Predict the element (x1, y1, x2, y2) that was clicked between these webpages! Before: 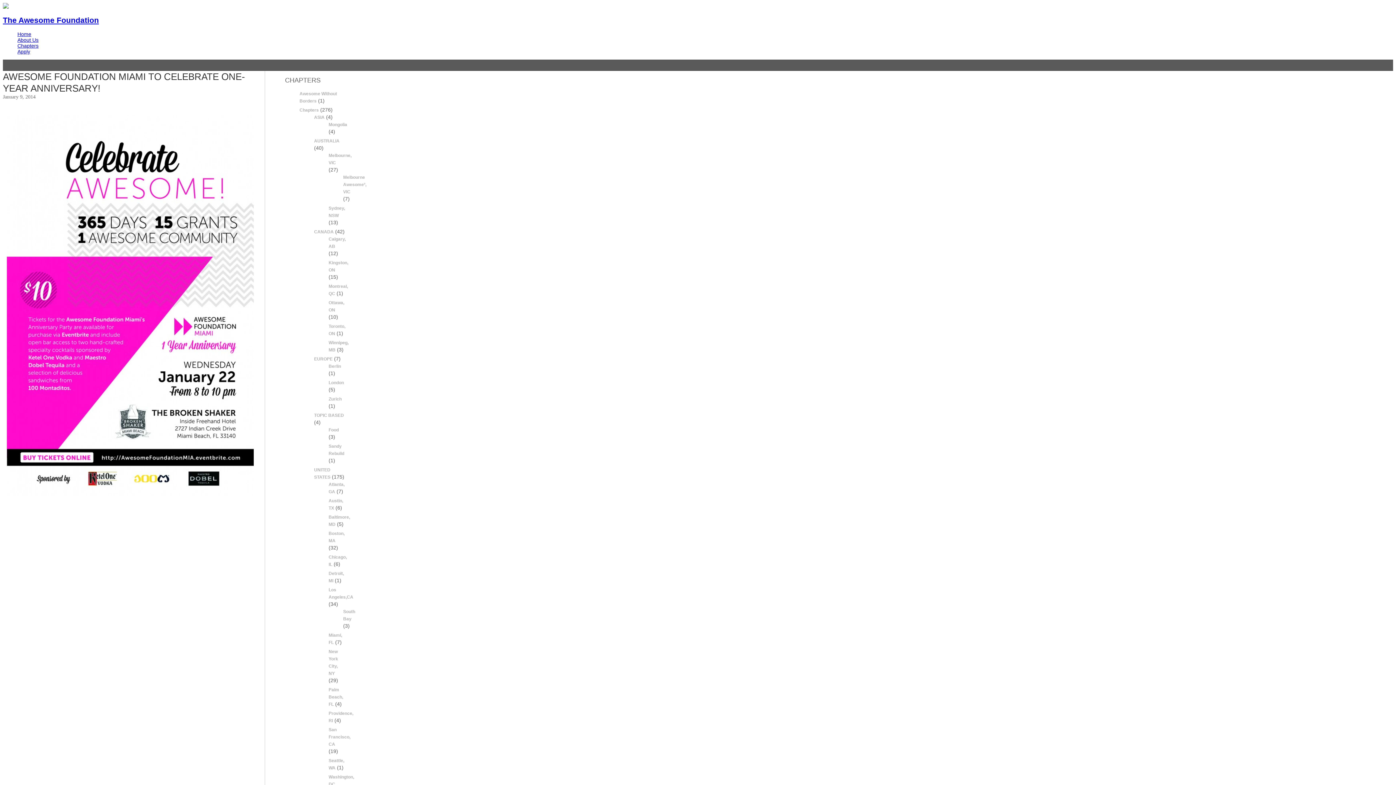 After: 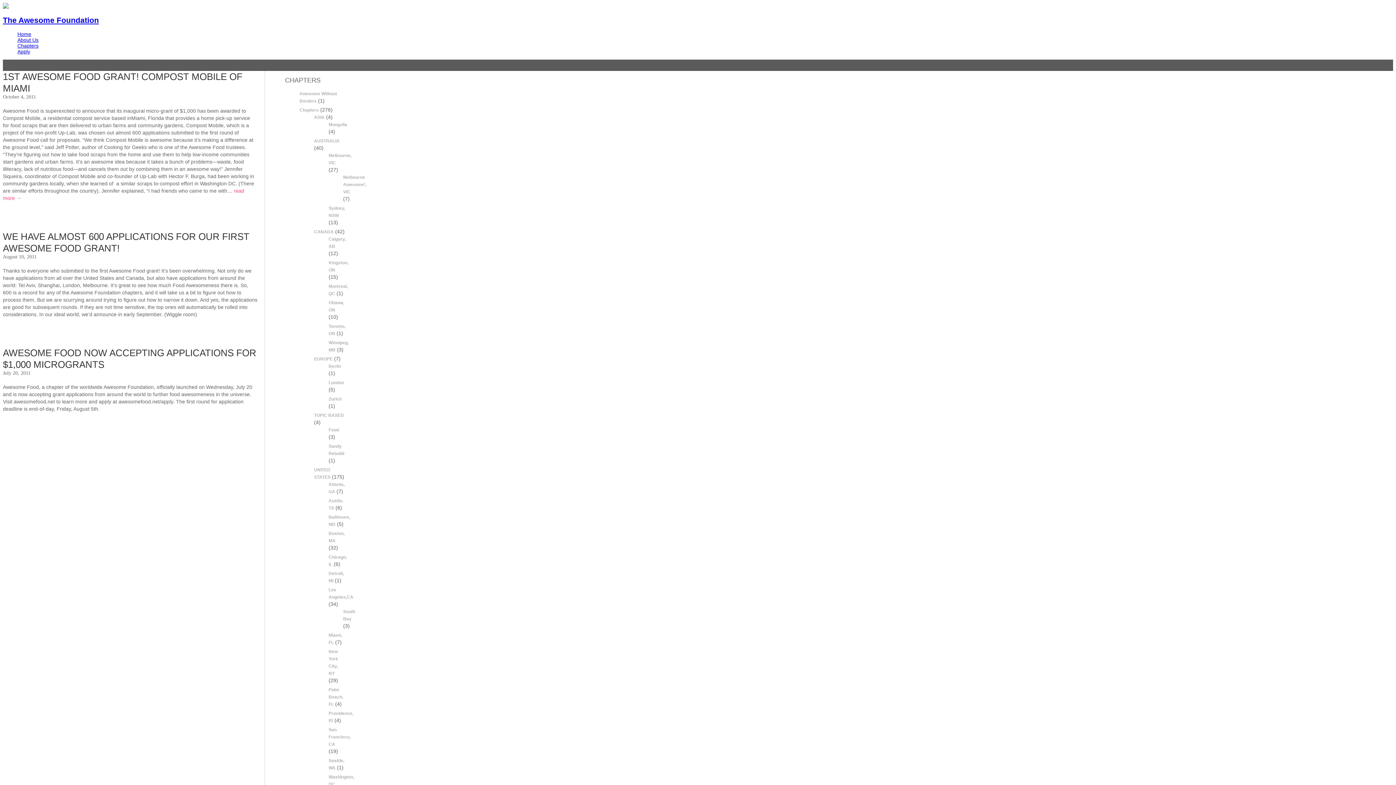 Action: bbox: (328, 427, 338, 432) label: Food